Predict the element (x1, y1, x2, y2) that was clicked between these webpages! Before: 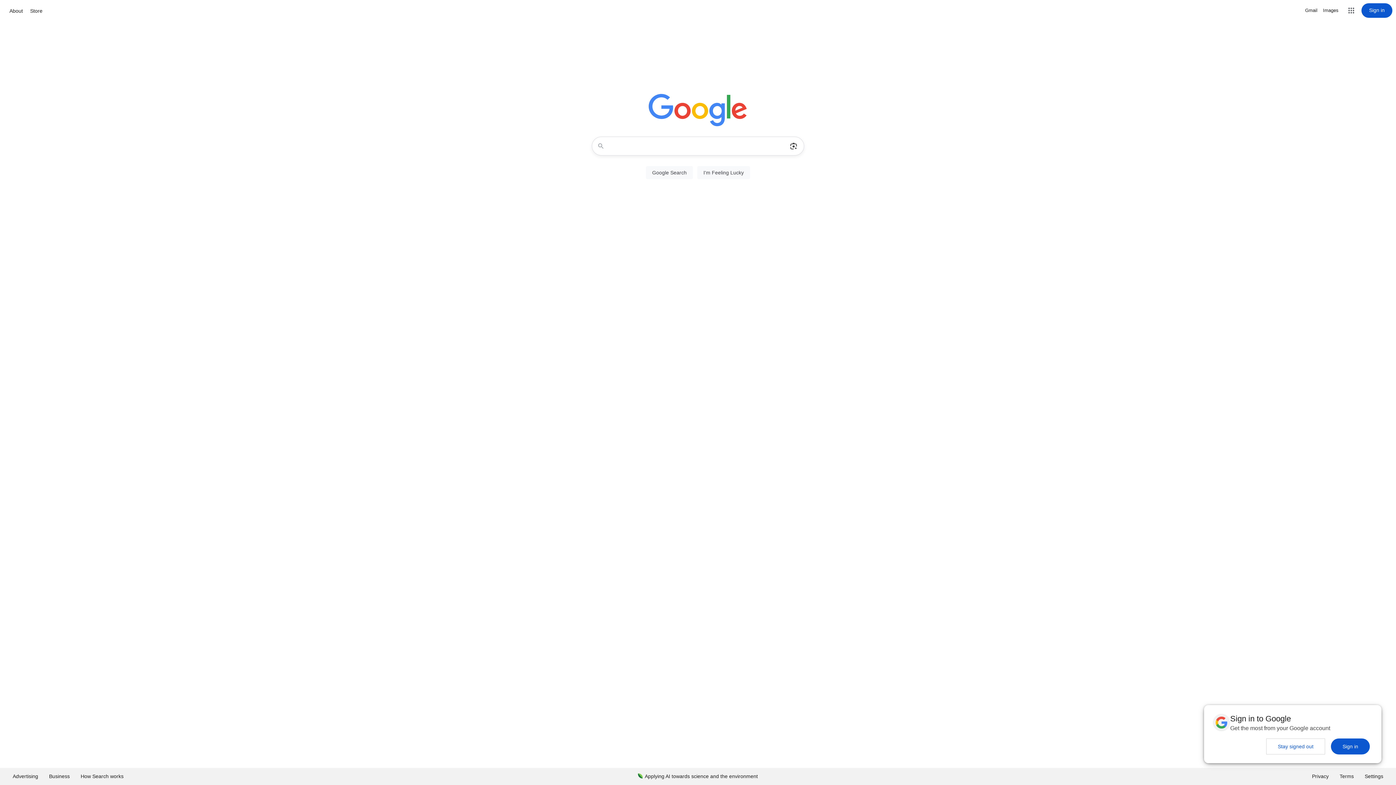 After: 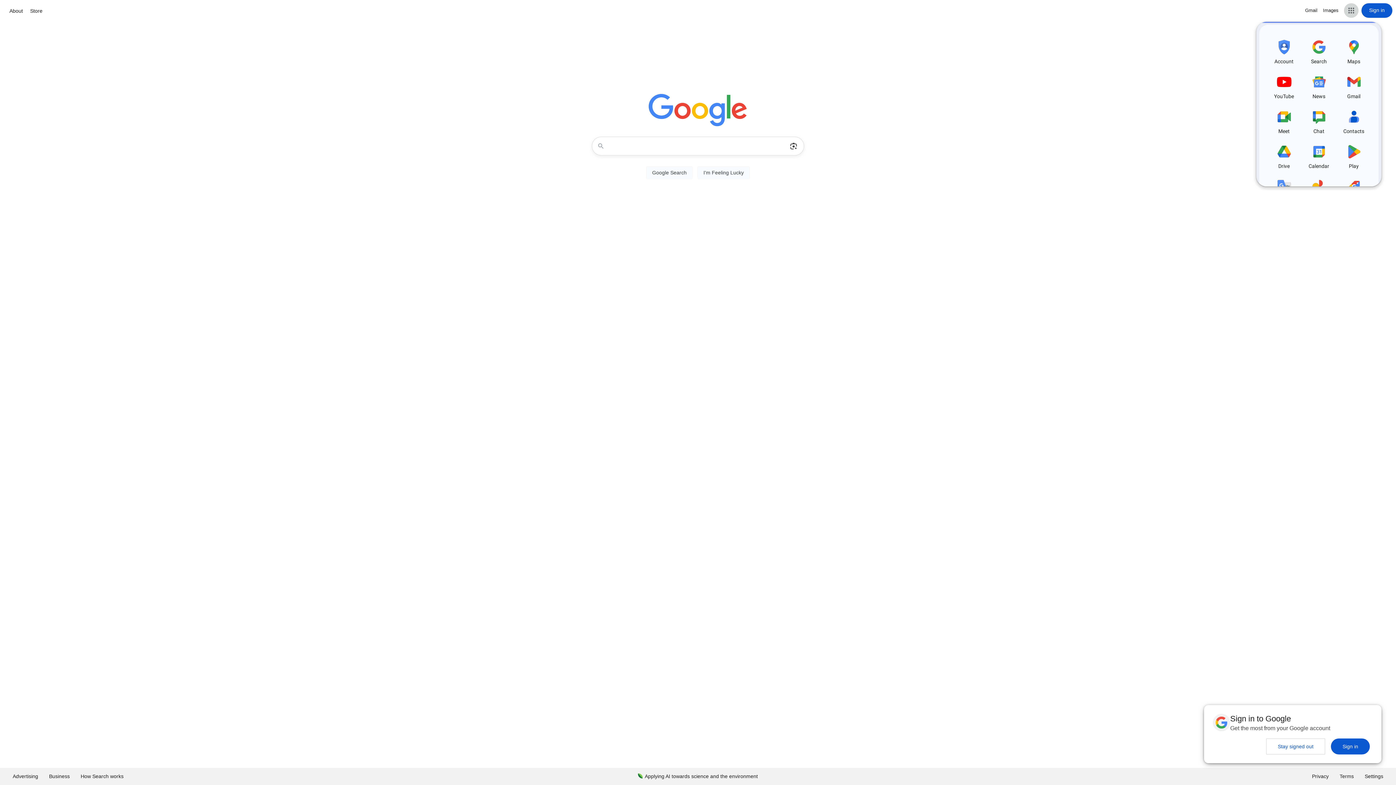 Action: bbox: (1344, 3, 1358, 17) label: Google apps